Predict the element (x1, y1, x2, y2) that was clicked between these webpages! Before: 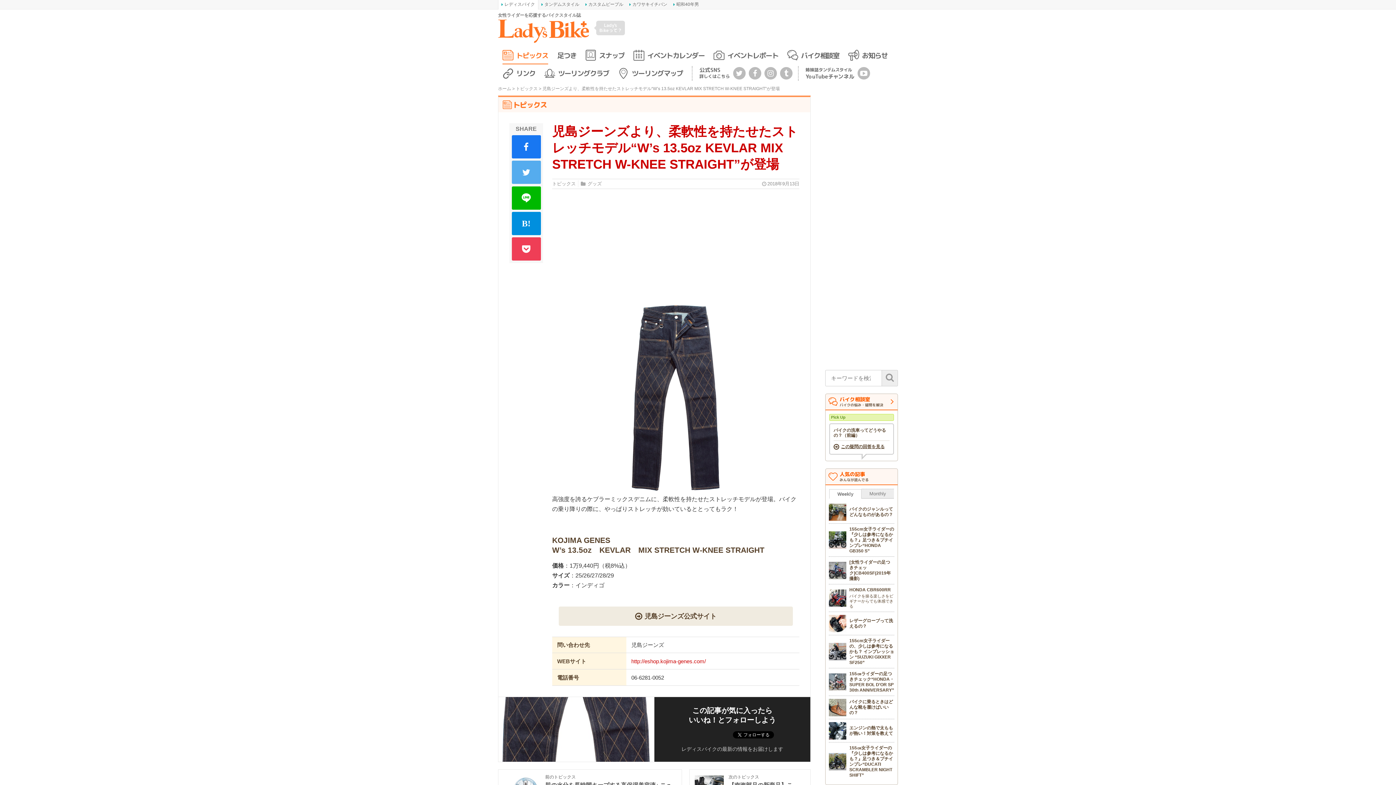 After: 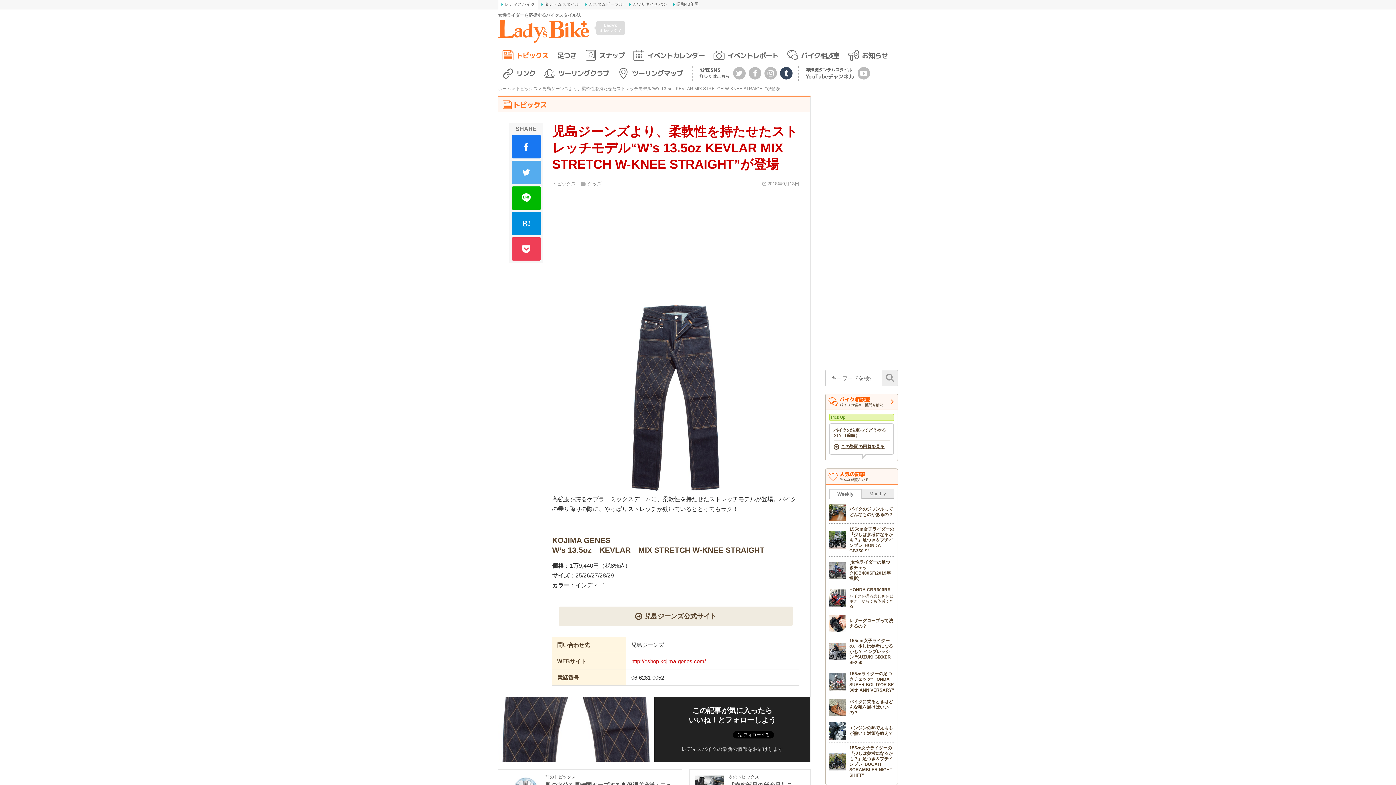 Action: bbox: (779, 69, 793, 75)